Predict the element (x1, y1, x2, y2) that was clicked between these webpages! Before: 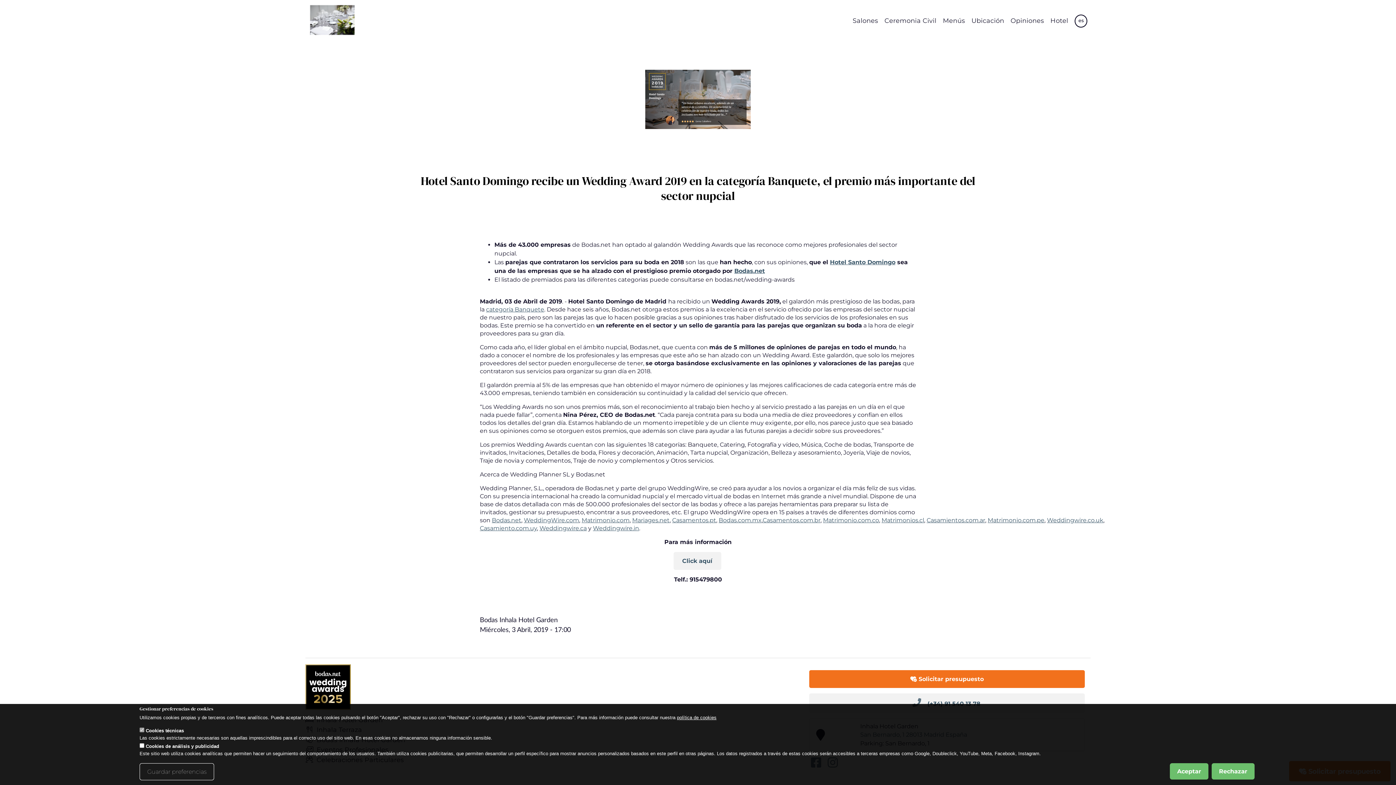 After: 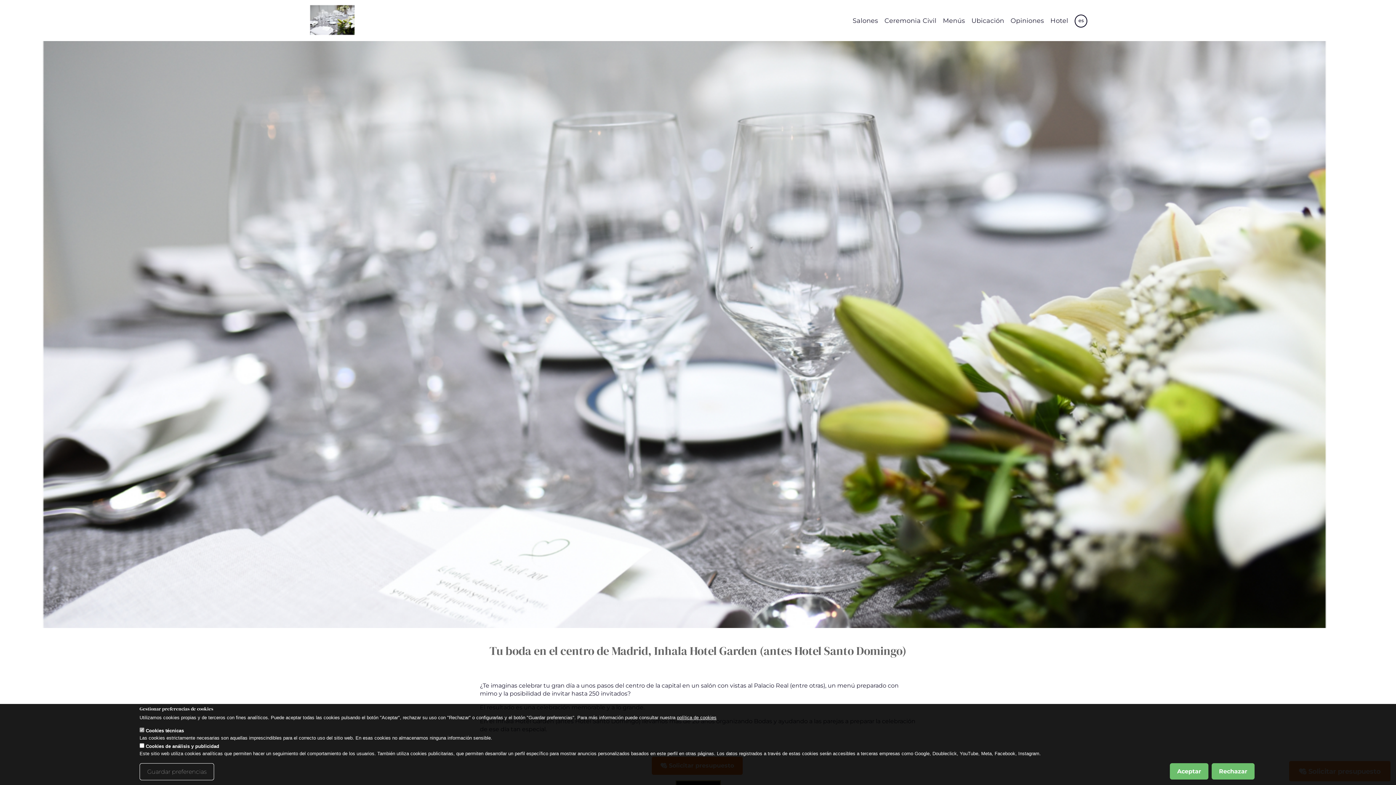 Action: bbox: (308, 2, 357, 38)